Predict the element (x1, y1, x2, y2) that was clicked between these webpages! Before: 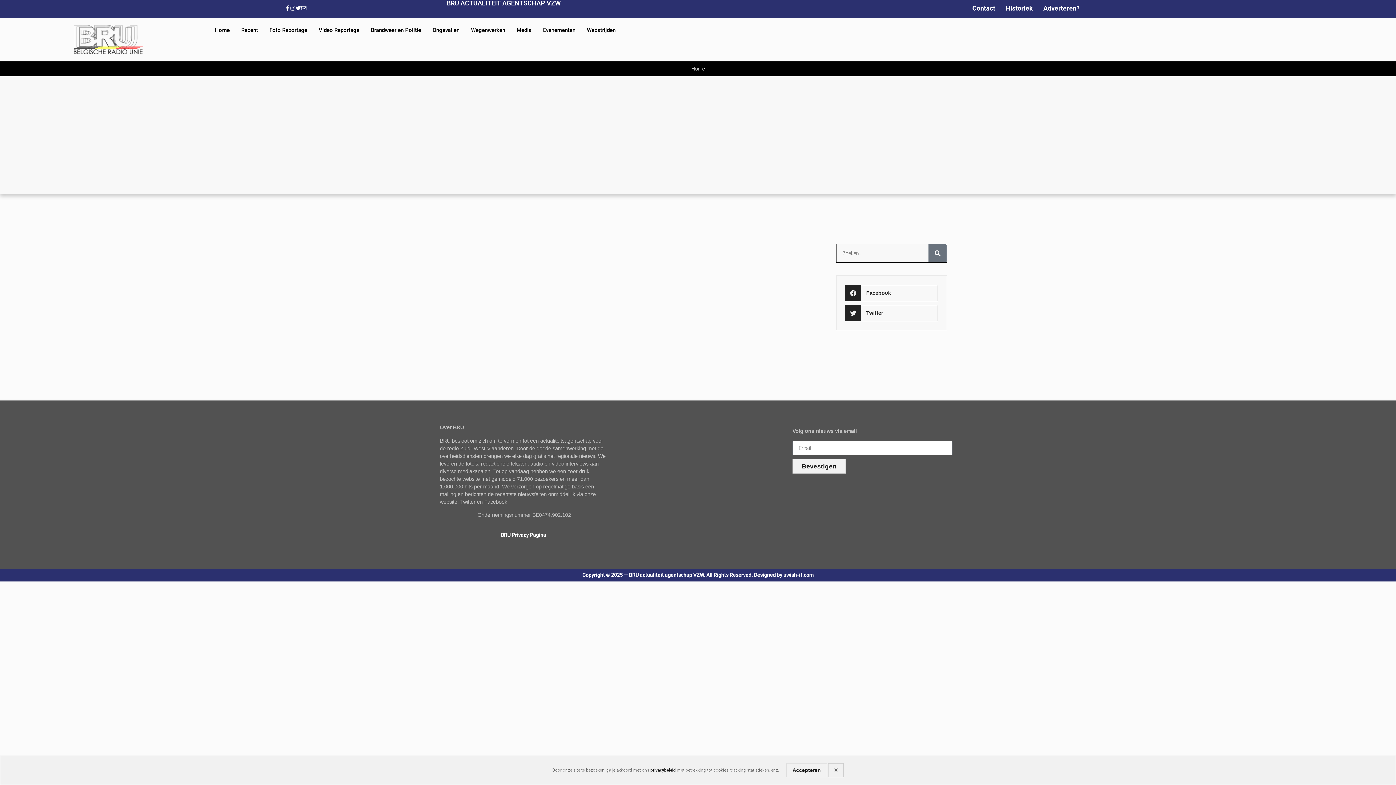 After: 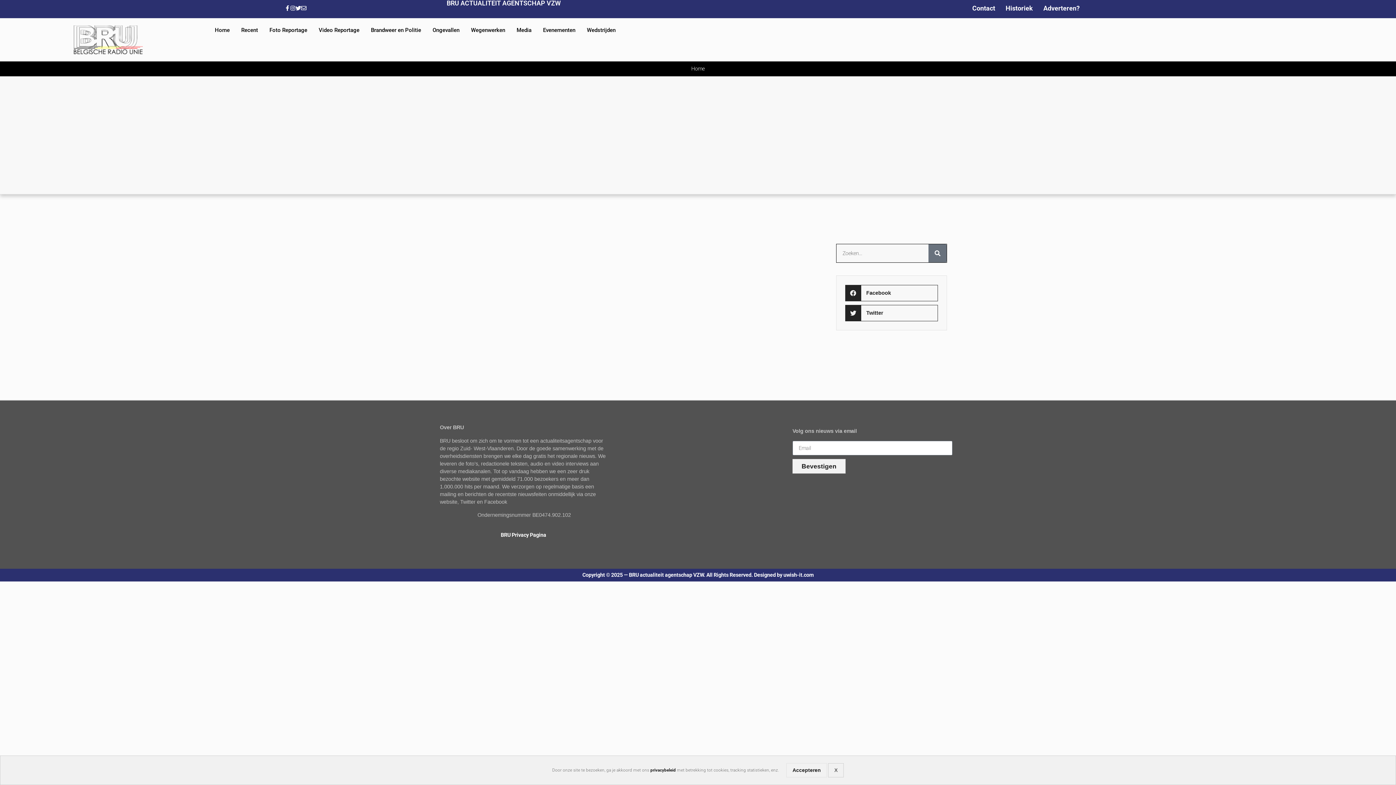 Action: bbox: (301, 5, 306, 10)